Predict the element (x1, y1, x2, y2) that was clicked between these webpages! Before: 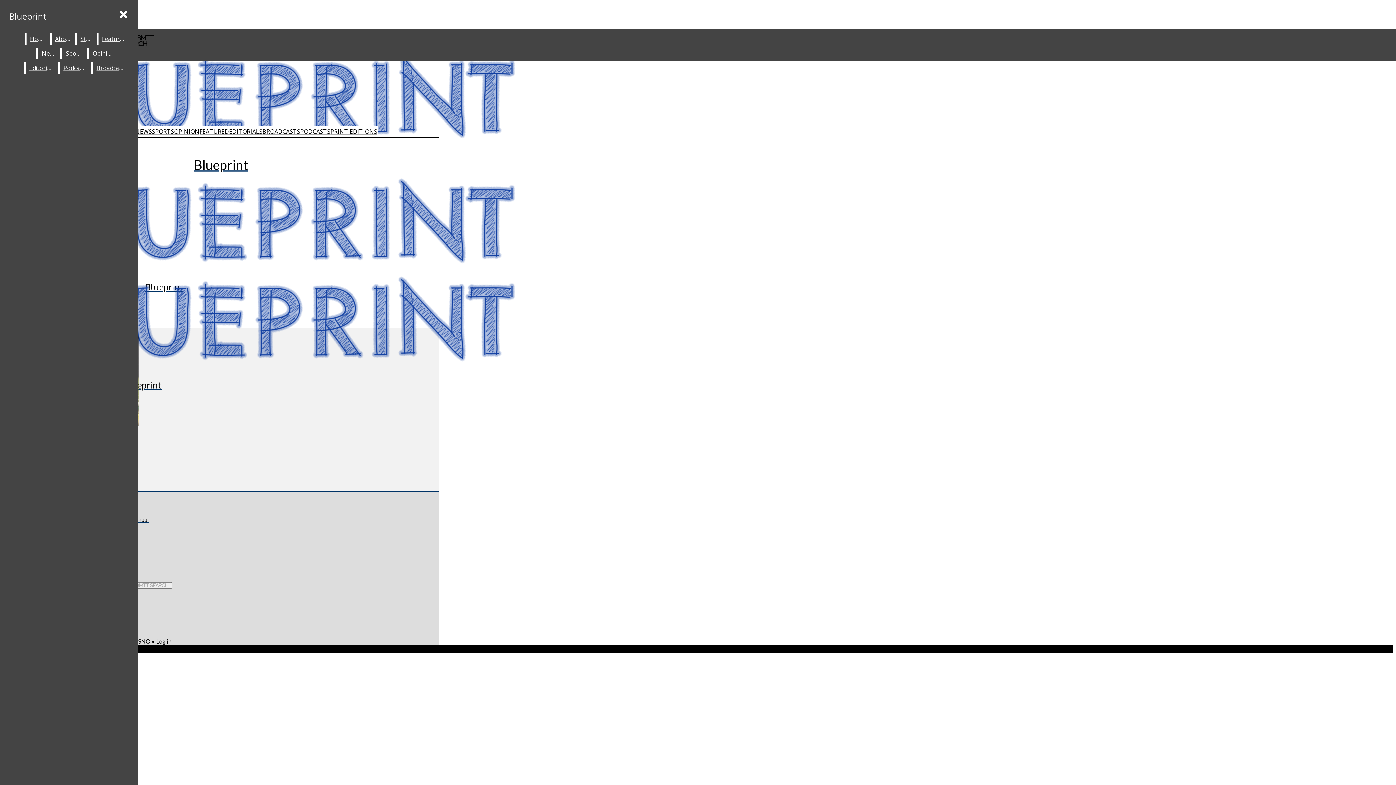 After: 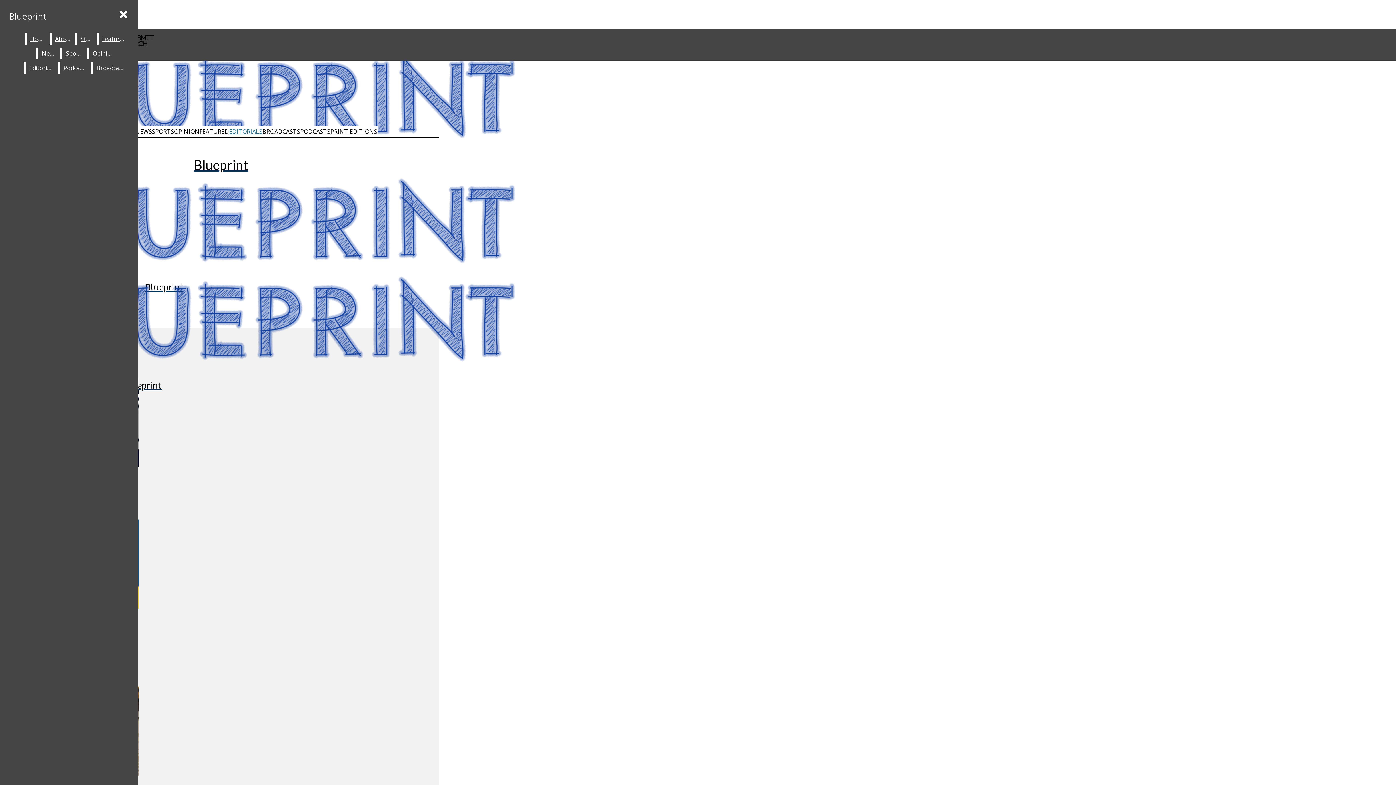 Action: bbox: (229, 126, 262, 137) label: EDITORIALS